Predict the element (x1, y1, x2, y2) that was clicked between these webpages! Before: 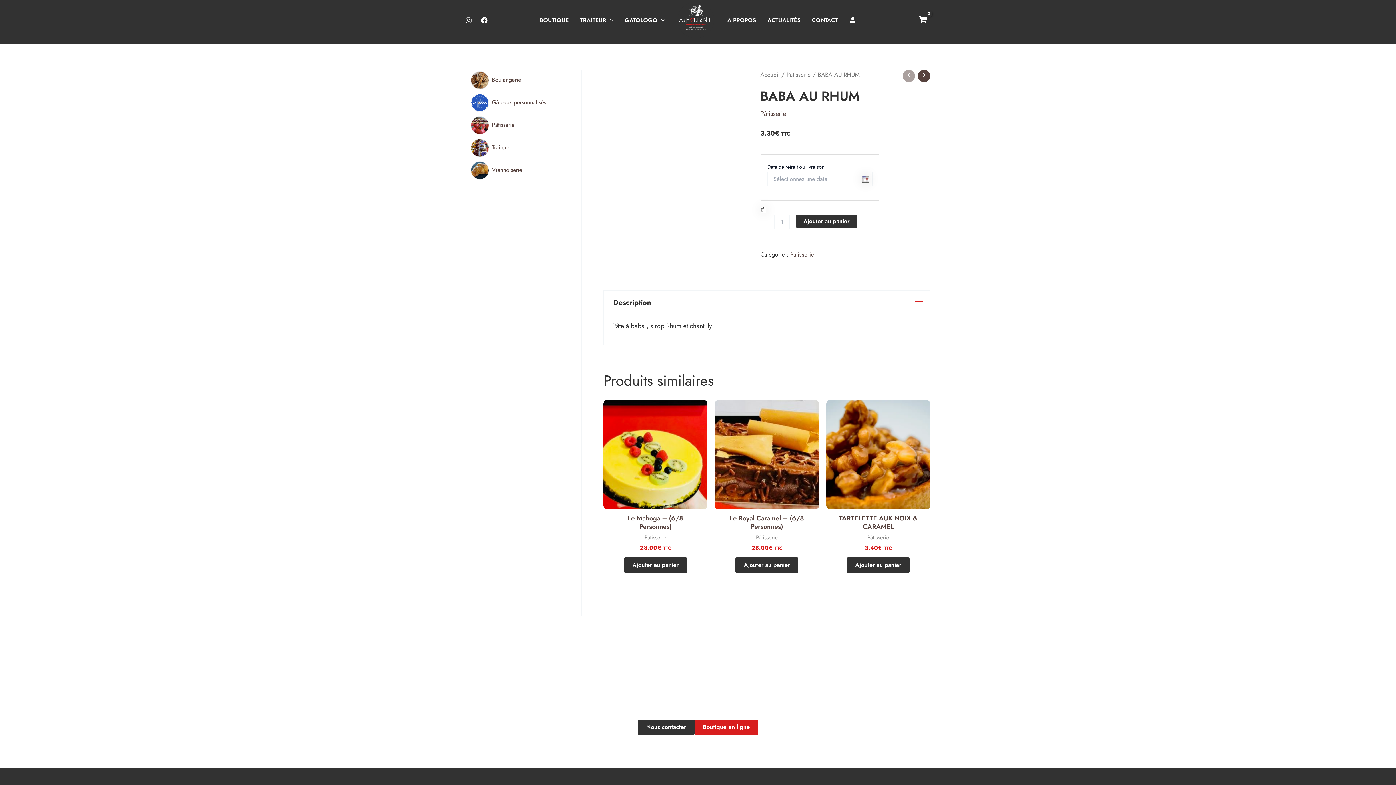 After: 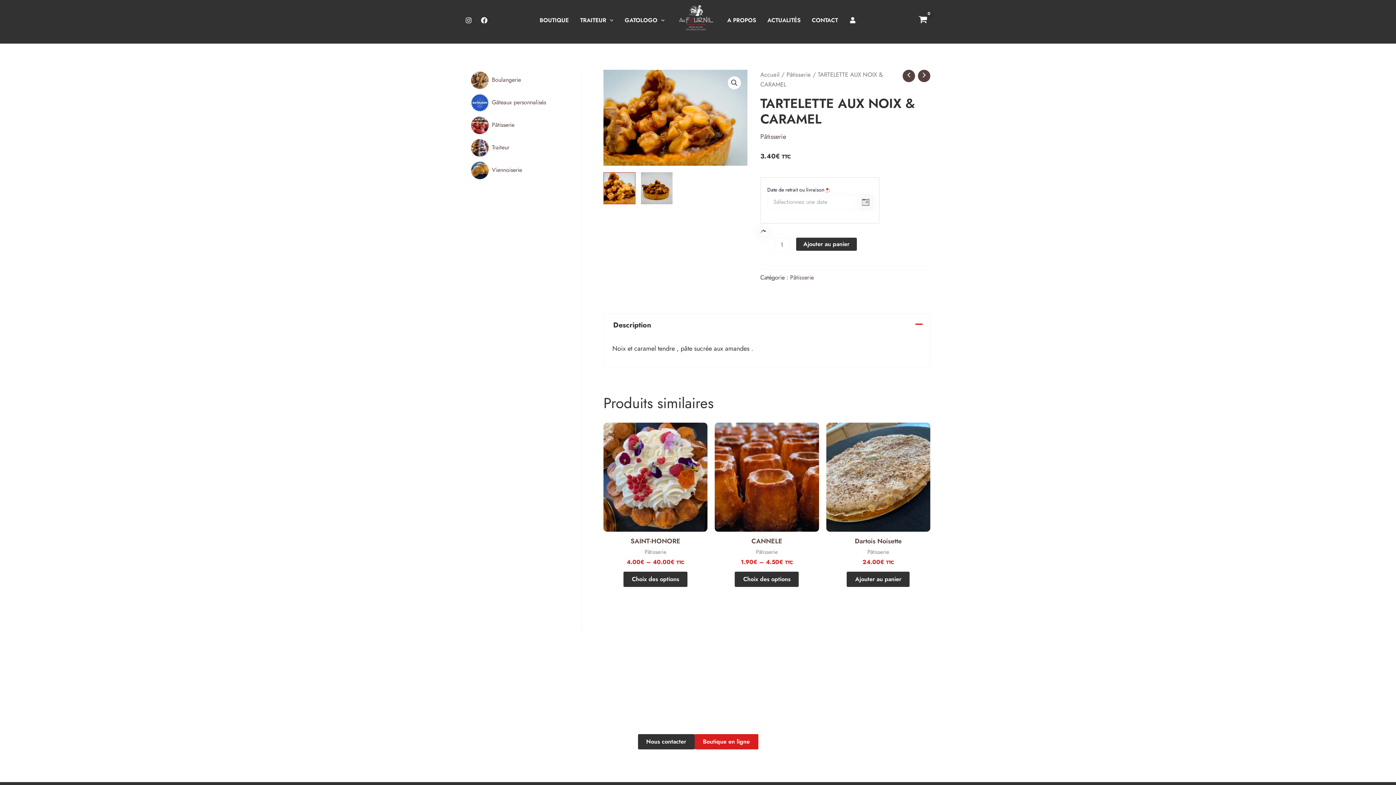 Action: label: Ajouter au panier : “TARTELETTE AUX NOIX & CARAMEL” bbox: (847, 557, 909, 573)